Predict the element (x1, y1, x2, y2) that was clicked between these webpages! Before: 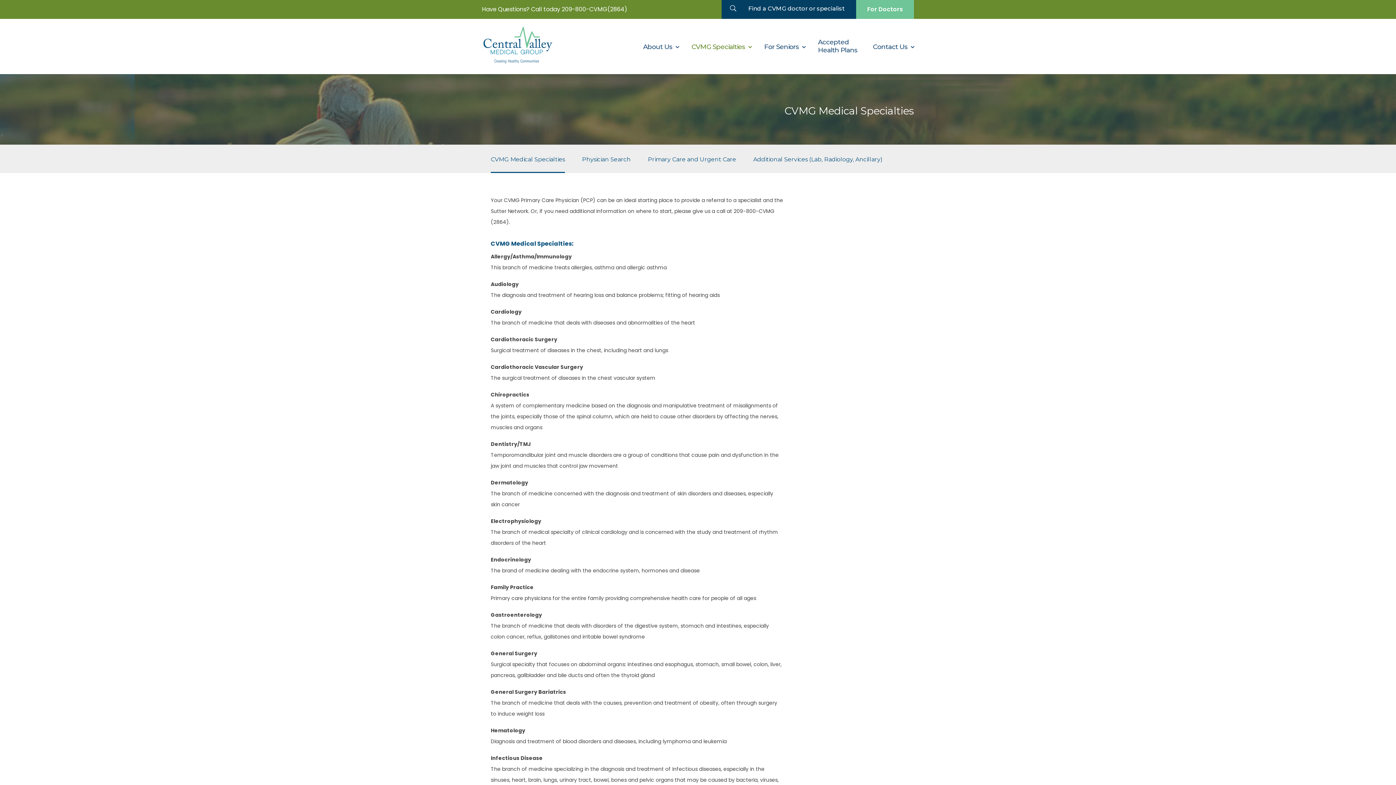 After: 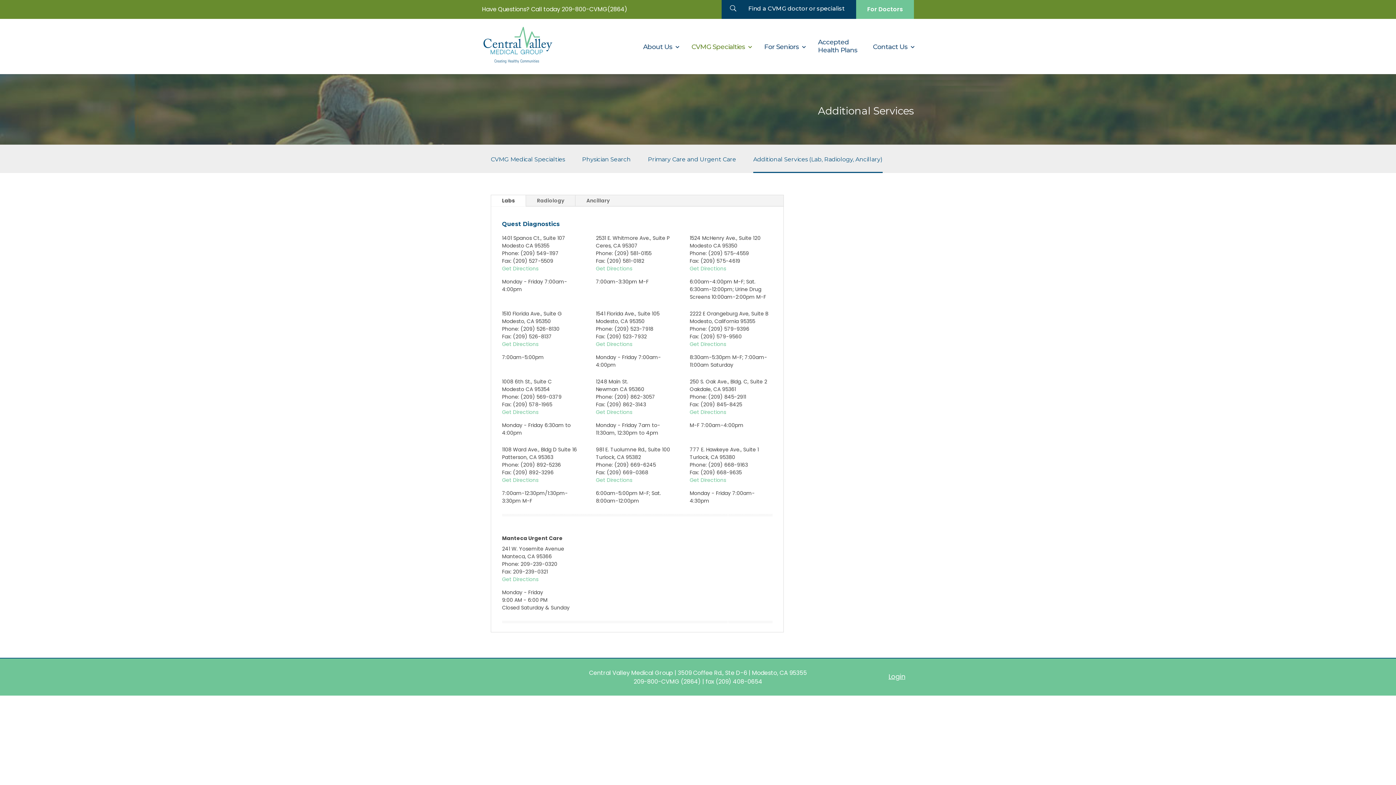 Action: bbox: (753, 156, 882, 173) label: Additional Services (Lab, Radiology, Ancillary)